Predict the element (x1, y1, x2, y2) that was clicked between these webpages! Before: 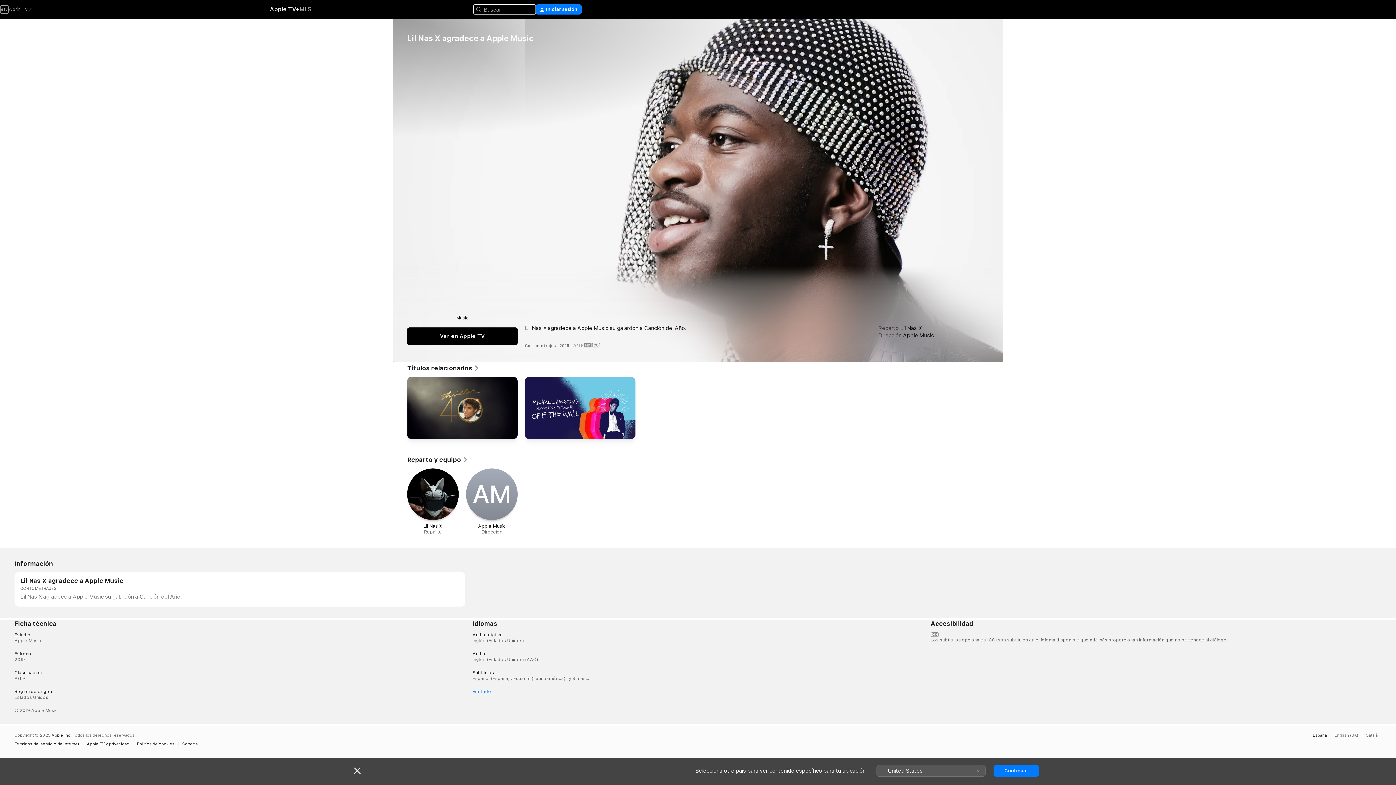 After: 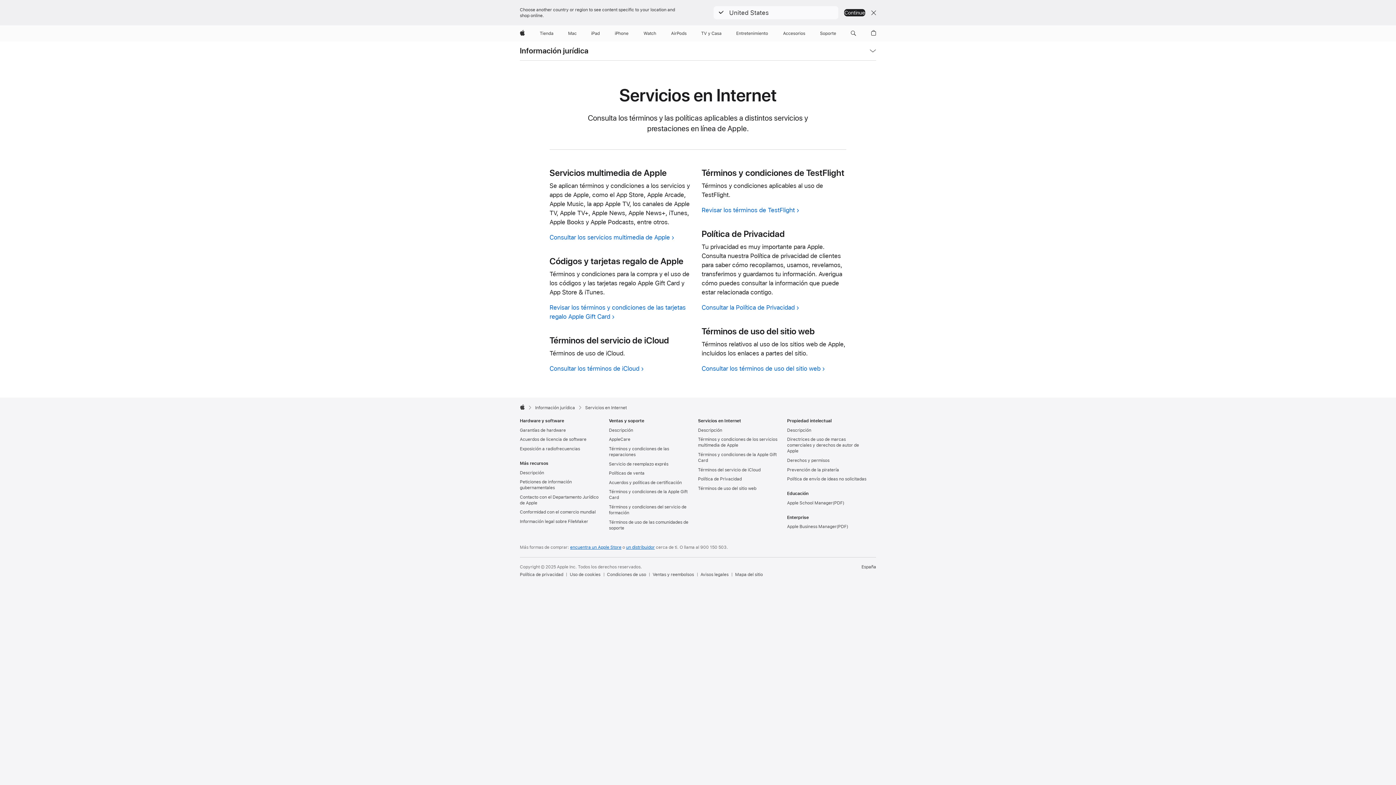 Action: label: Términos del servicio de internet bbox: (14, 742, 82, 746)